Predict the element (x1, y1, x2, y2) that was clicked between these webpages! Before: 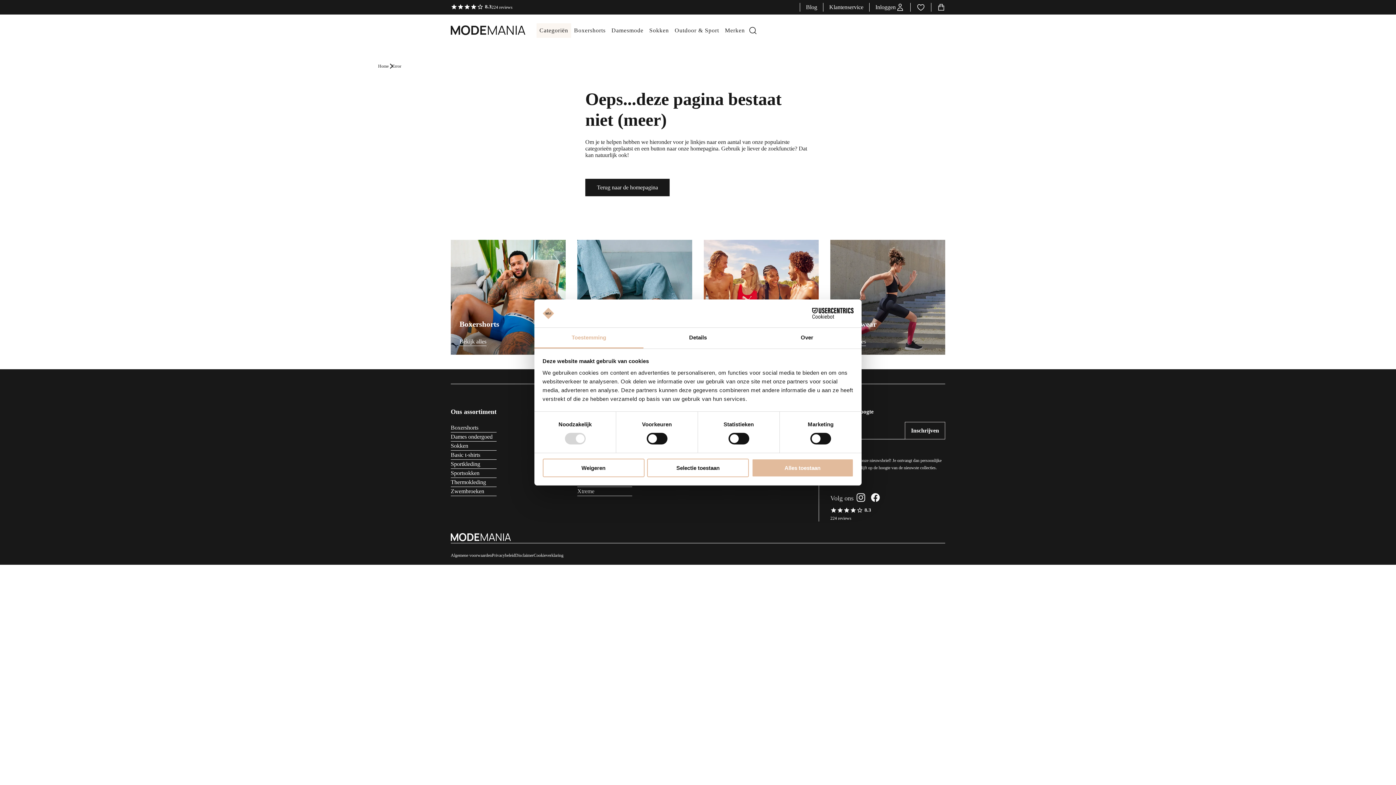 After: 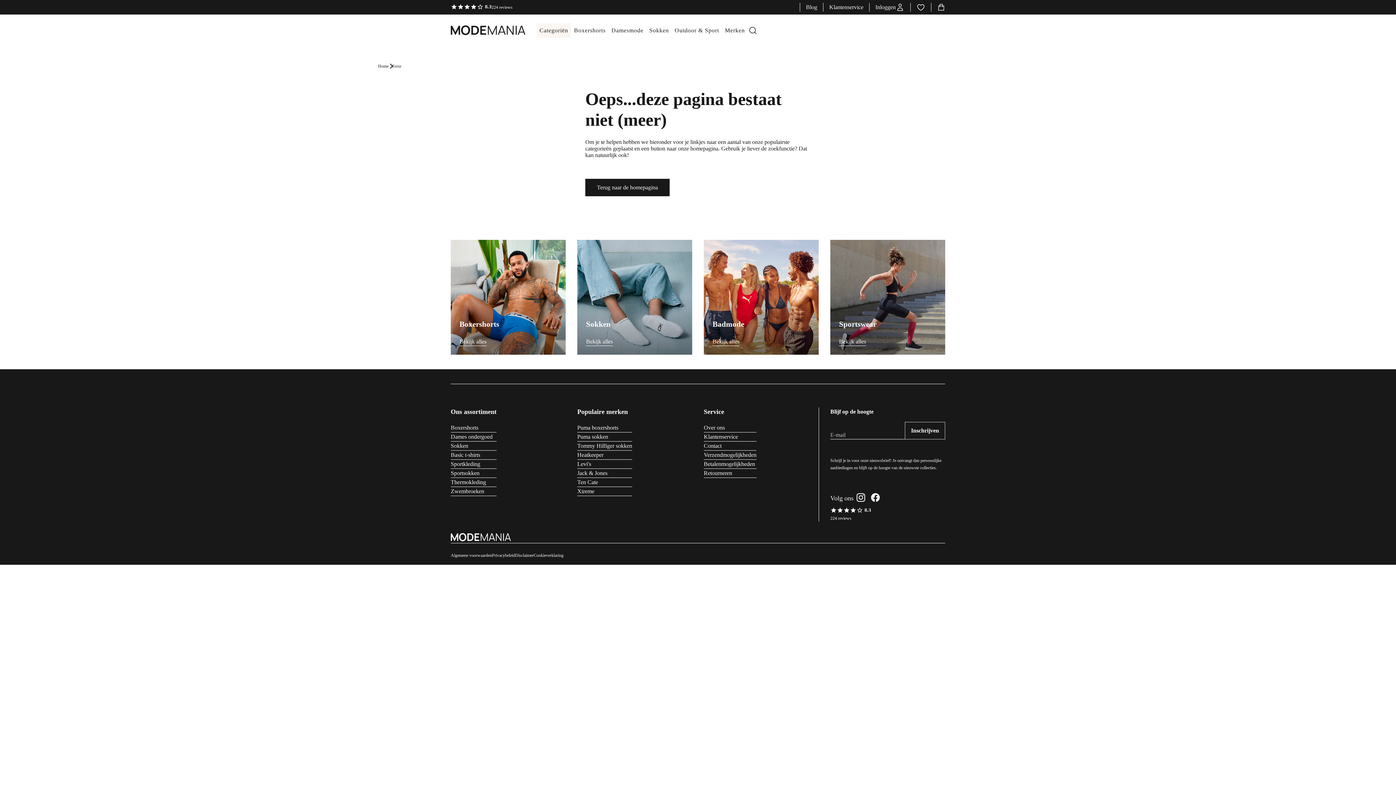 Action: bbox: (751, 458, 853, 477) label: Alles toestaan